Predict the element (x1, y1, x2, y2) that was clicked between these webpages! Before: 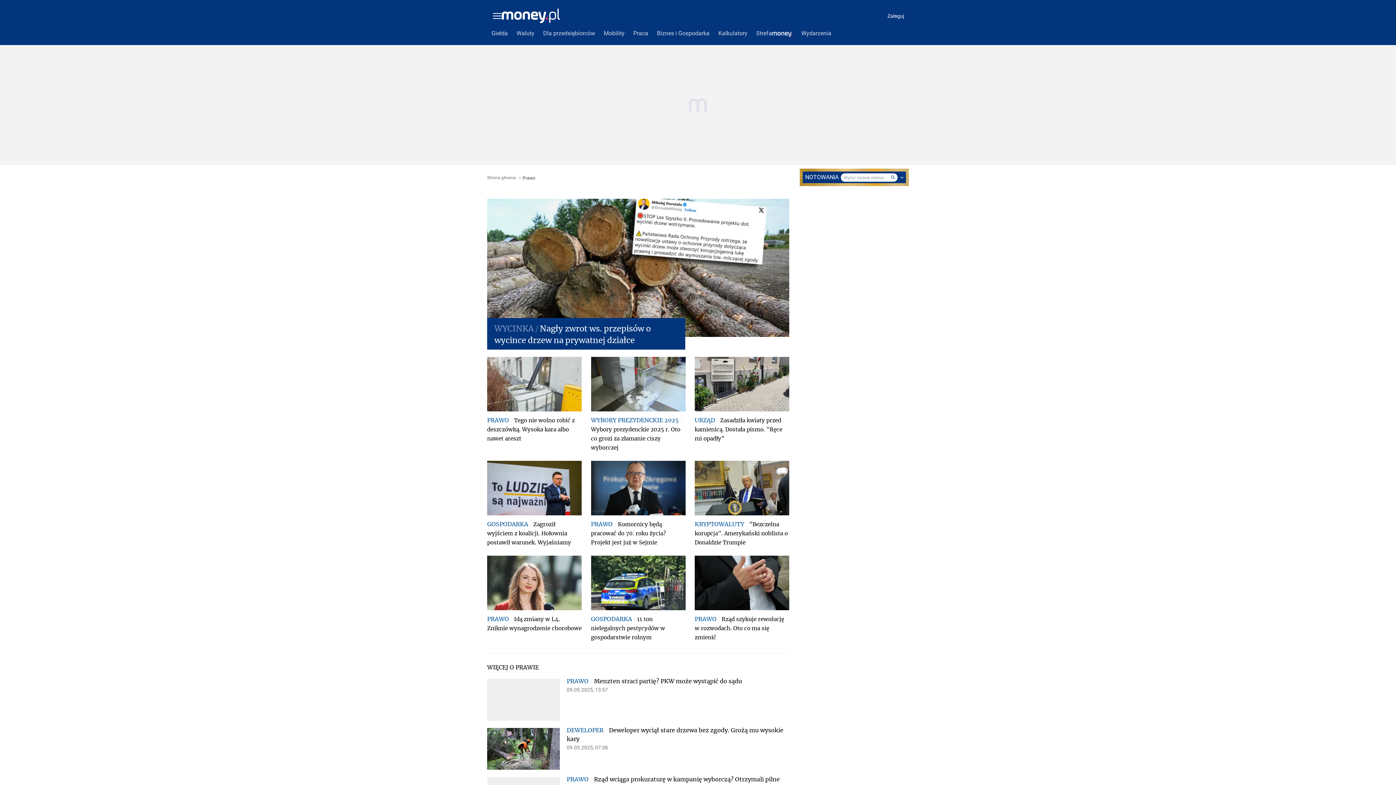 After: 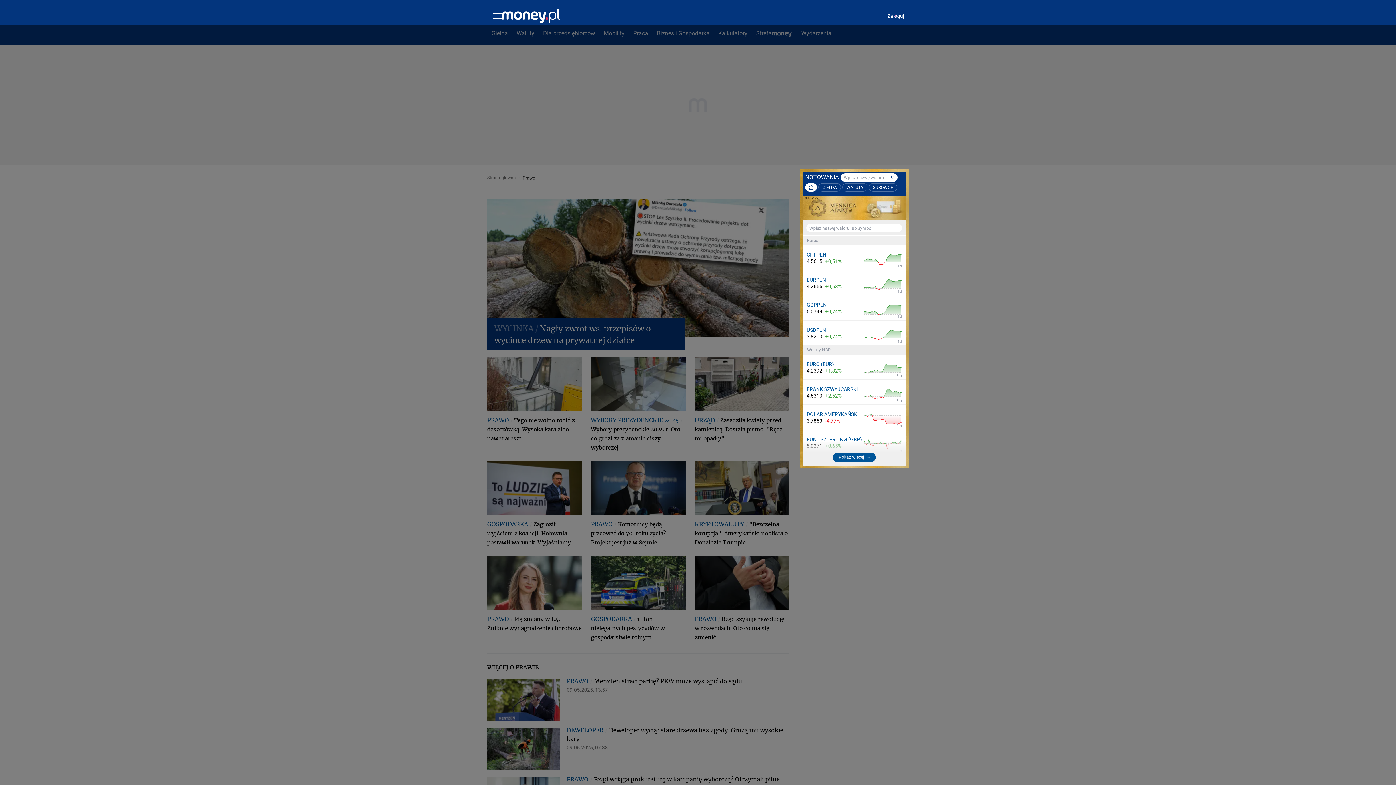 Action: bbox: (897, 173, 906, 181)